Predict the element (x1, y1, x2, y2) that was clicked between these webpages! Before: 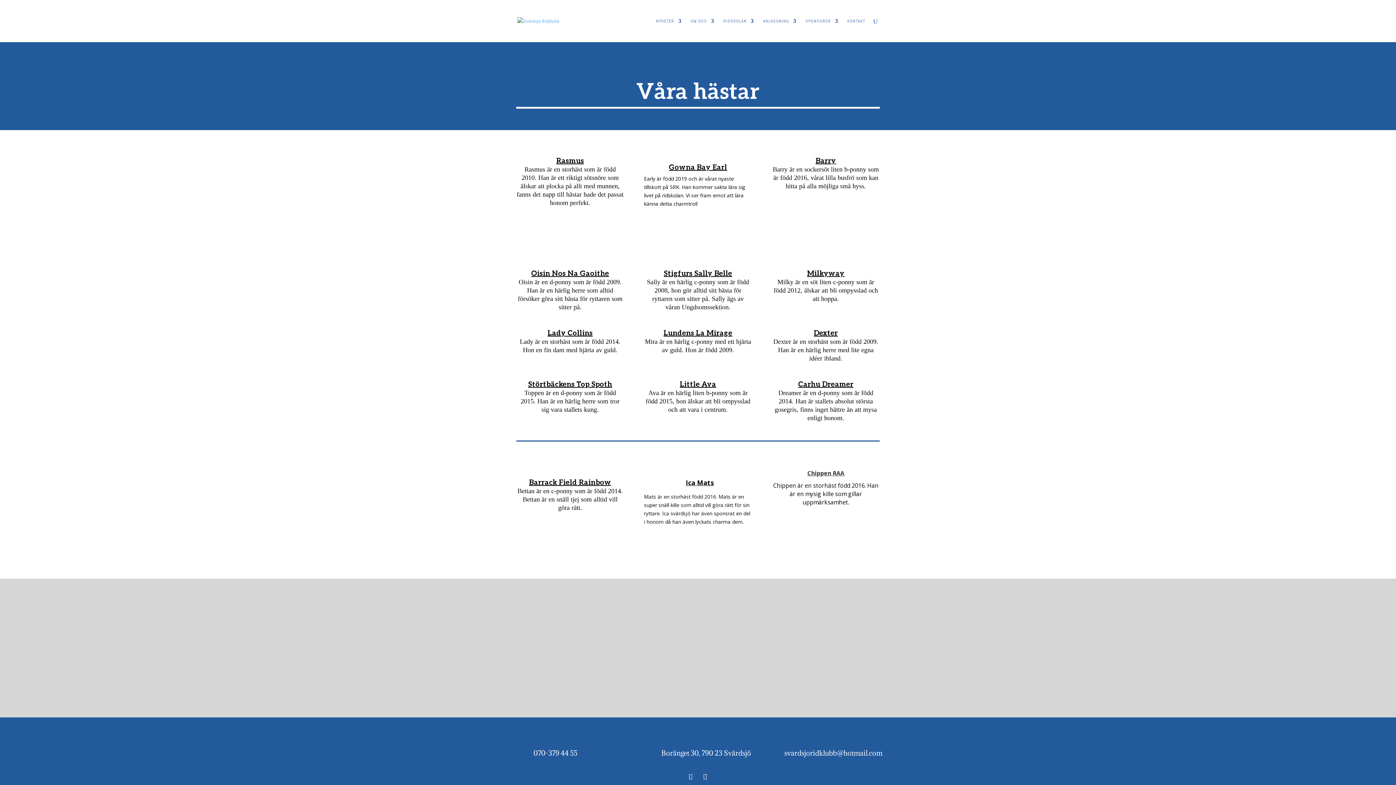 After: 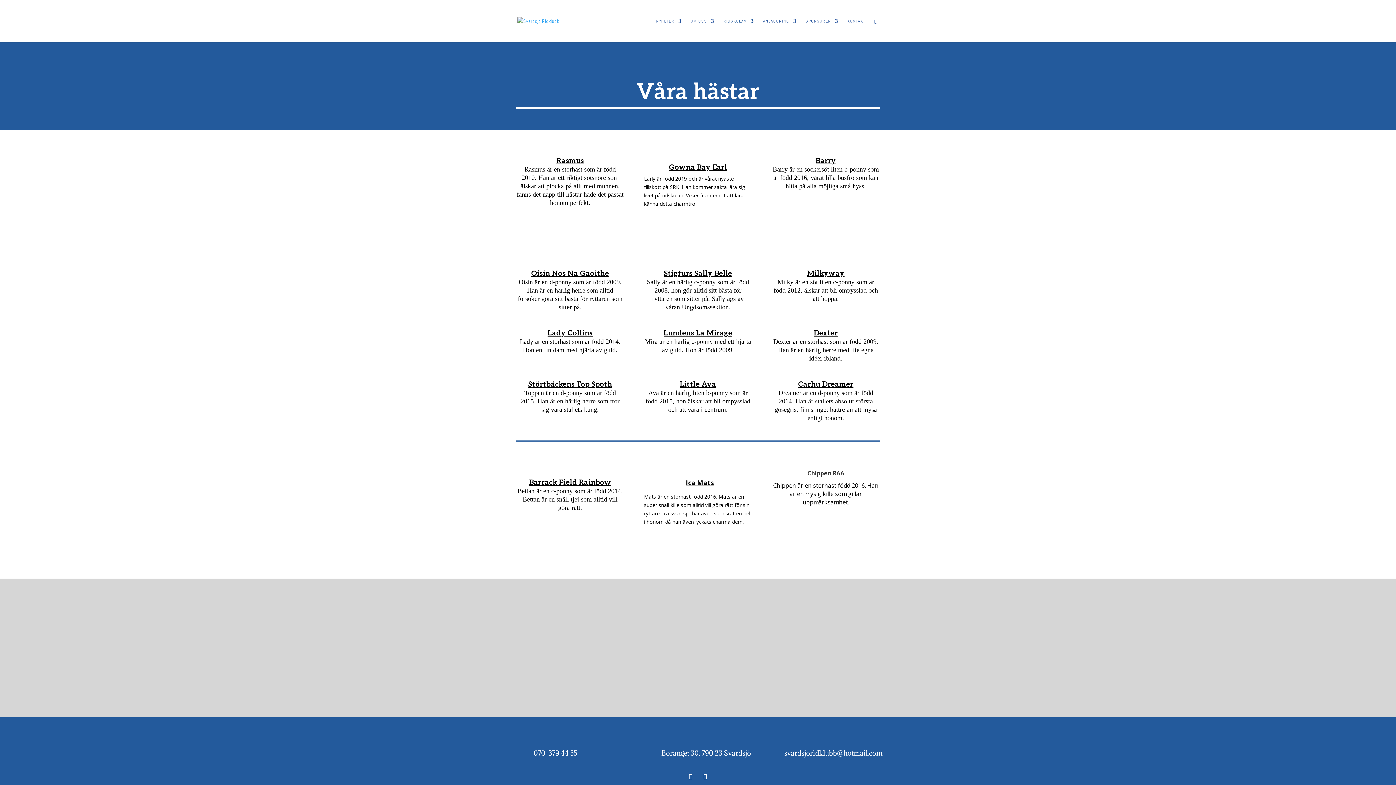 Action: bbox: (685, 771, 696, 782)